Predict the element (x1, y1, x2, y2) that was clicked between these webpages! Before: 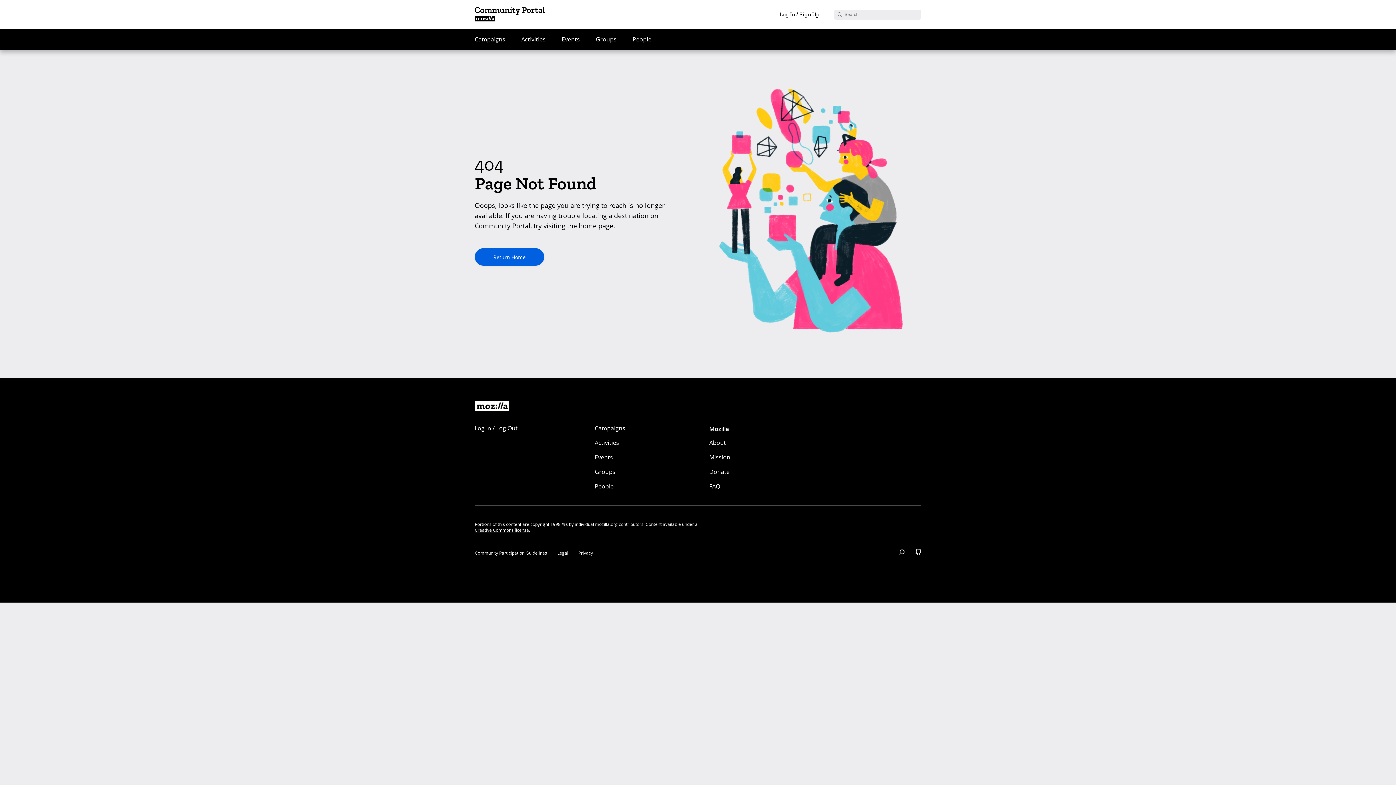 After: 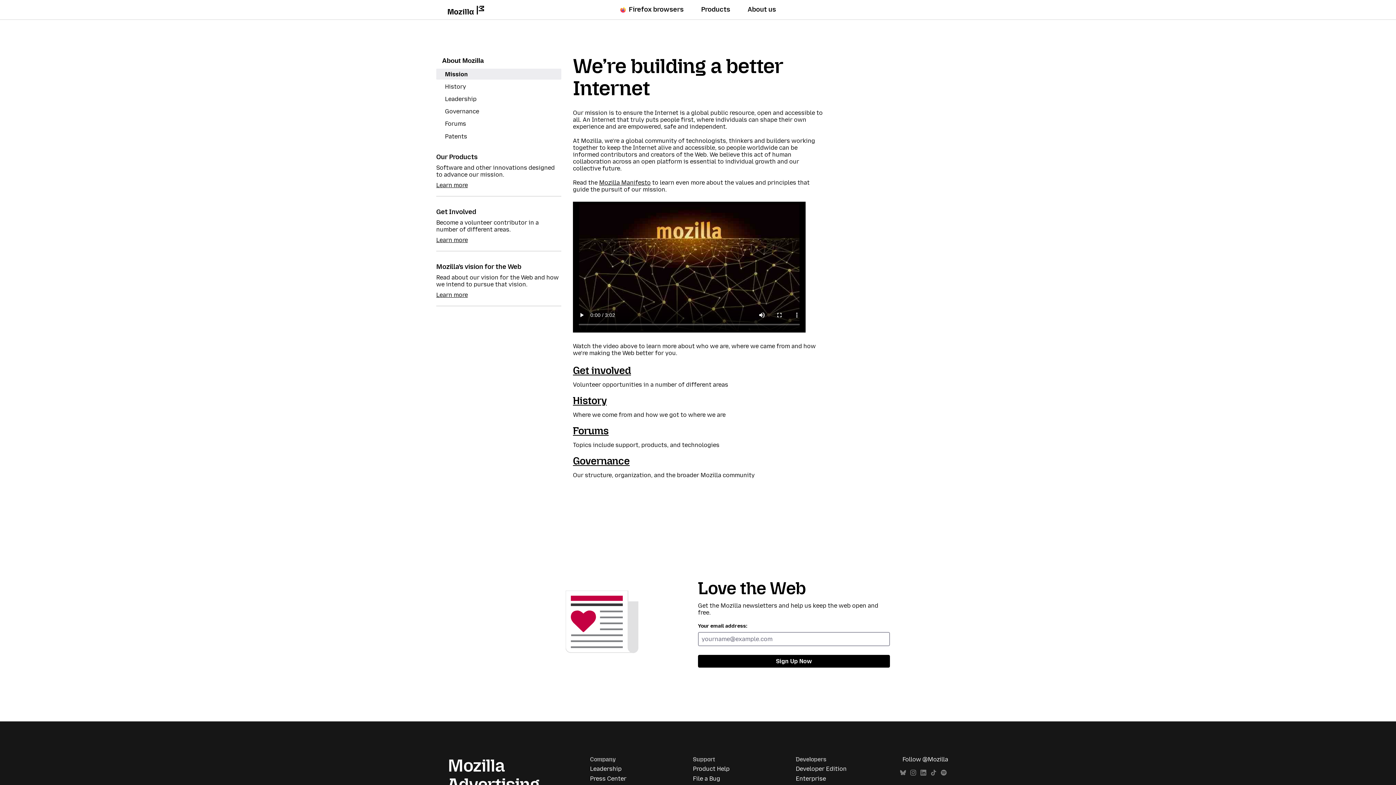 Action: bbox: (709, 450, 774, 464) label: Mission